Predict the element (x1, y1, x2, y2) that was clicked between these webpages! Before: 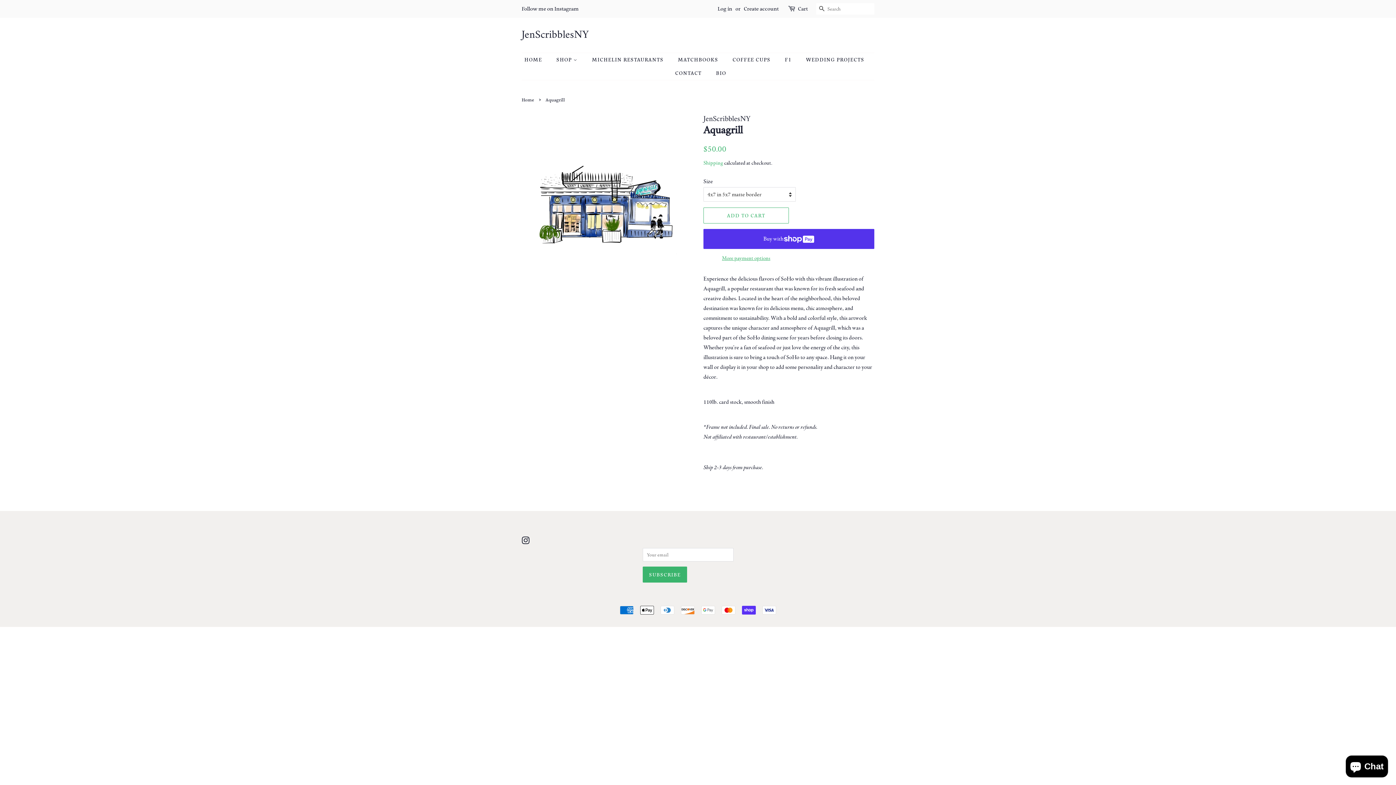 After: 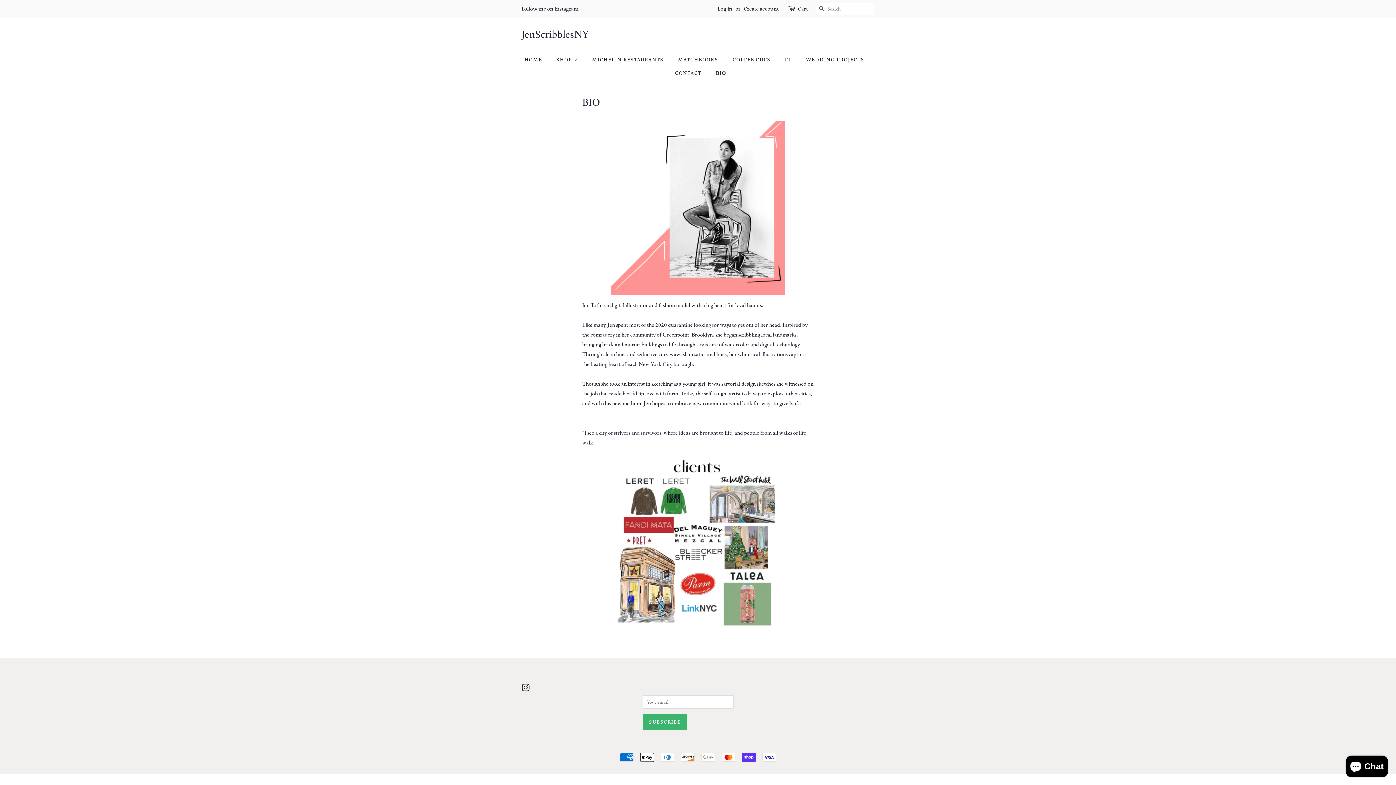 Action: label: BIO bbox: (710, 66, 726, 80)